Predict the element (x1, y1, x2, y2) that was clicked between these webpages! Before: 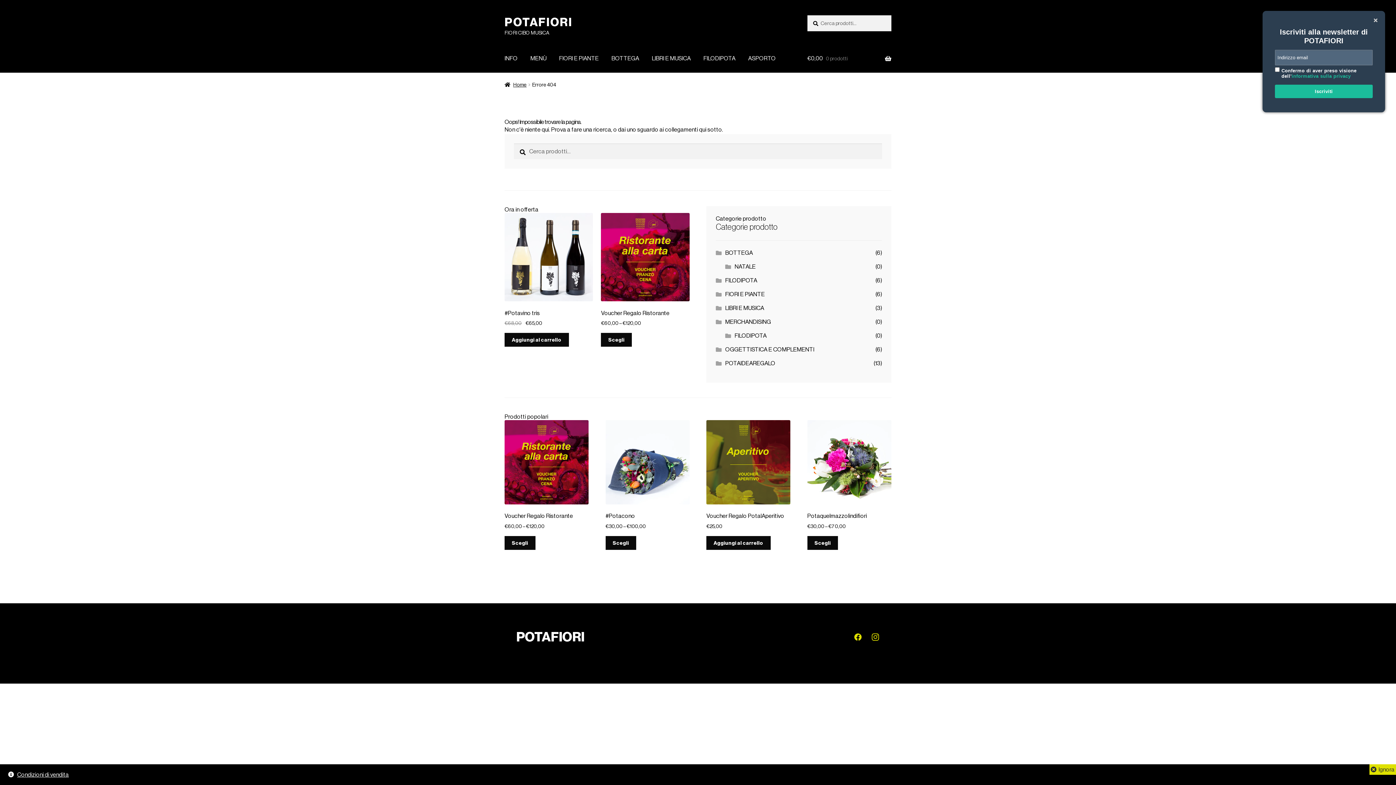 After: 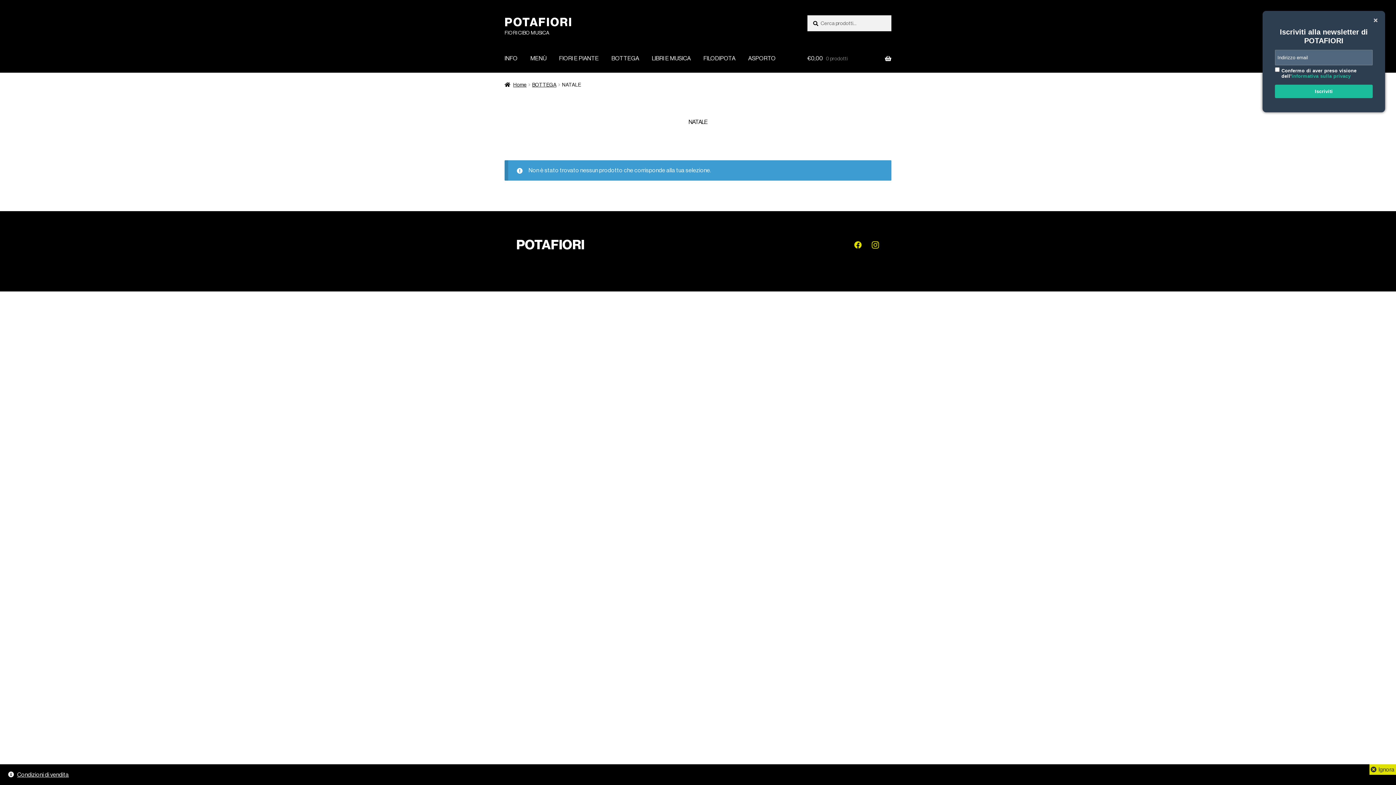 Action: label: NATALE bbox: (734, 263, 755, 270)